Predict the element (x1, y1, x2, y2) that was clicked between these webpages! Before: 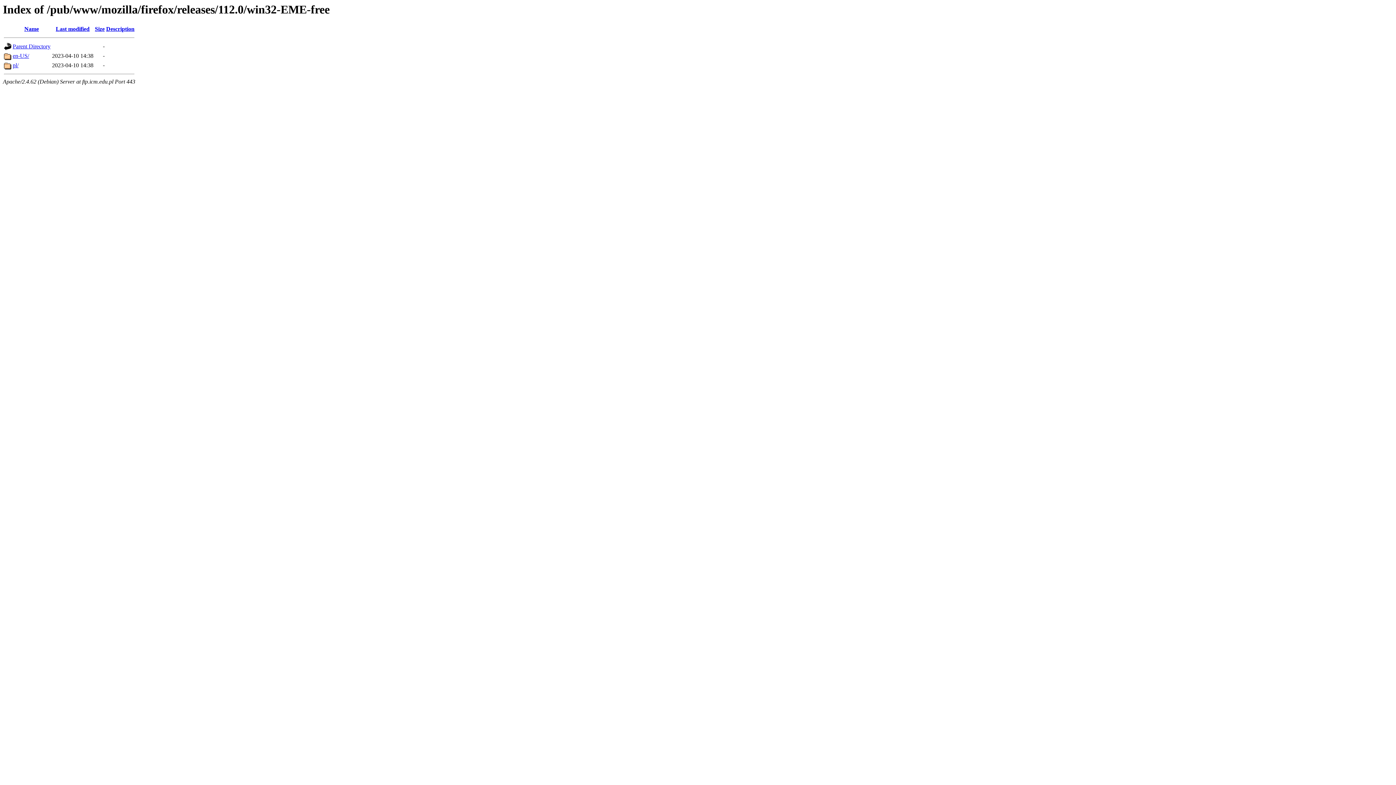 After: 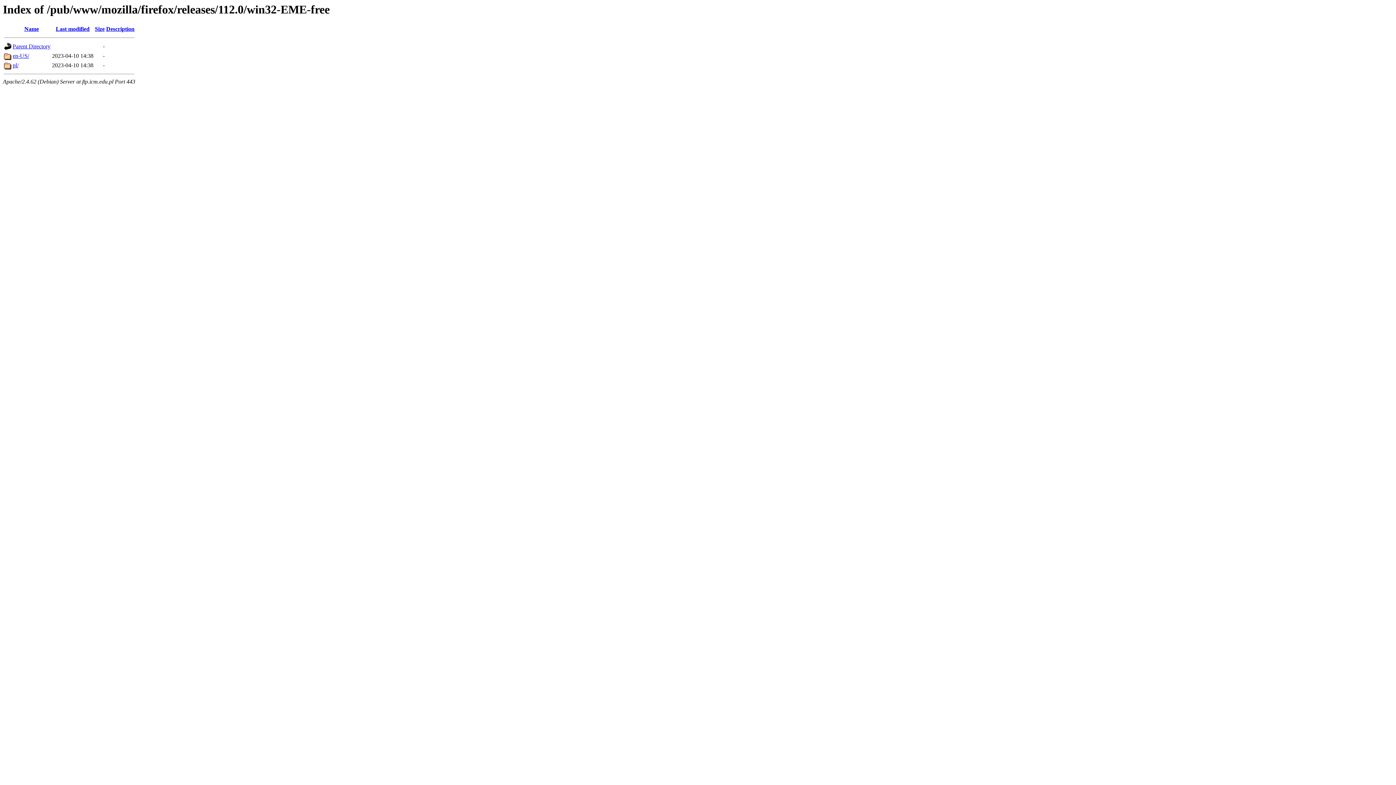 Action: label: Description bbox: (106, 25, 134, 32)